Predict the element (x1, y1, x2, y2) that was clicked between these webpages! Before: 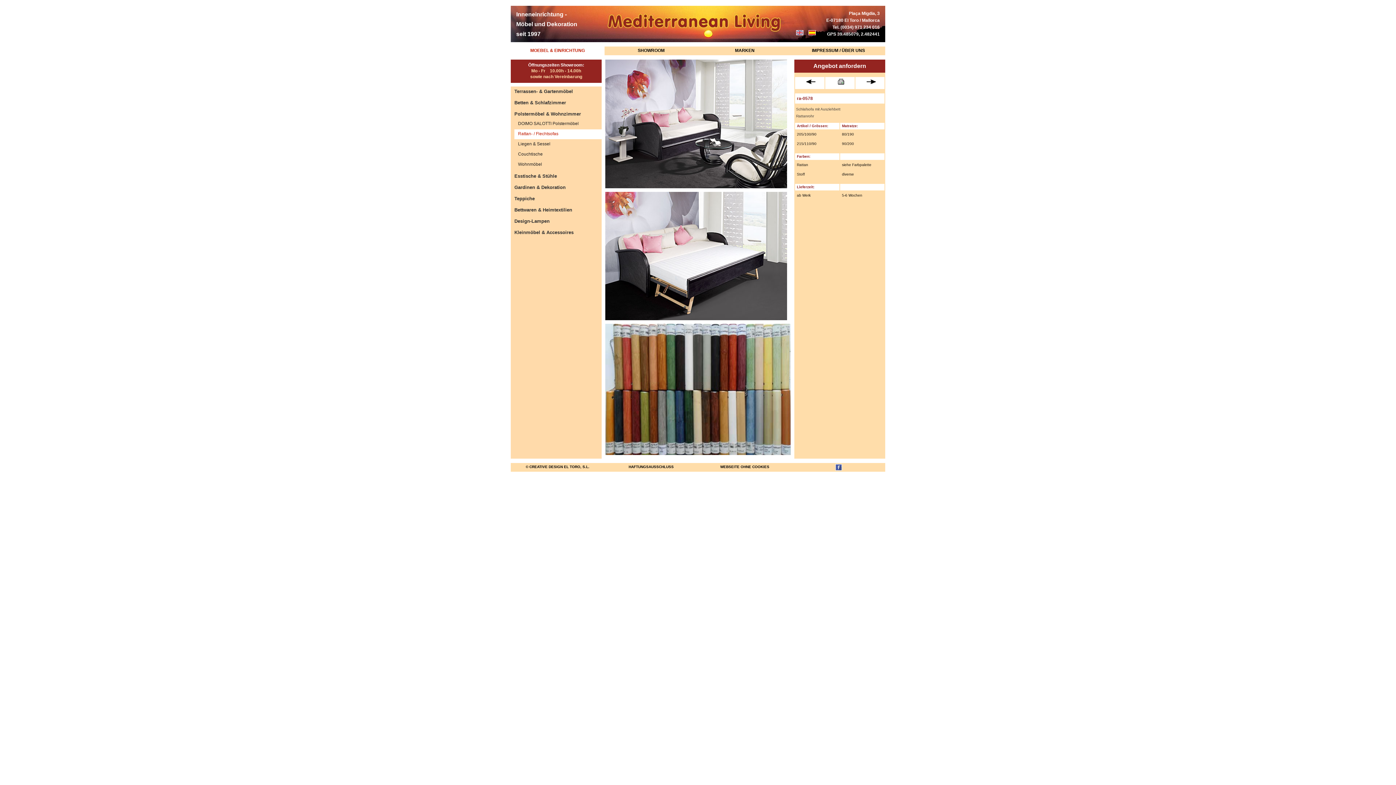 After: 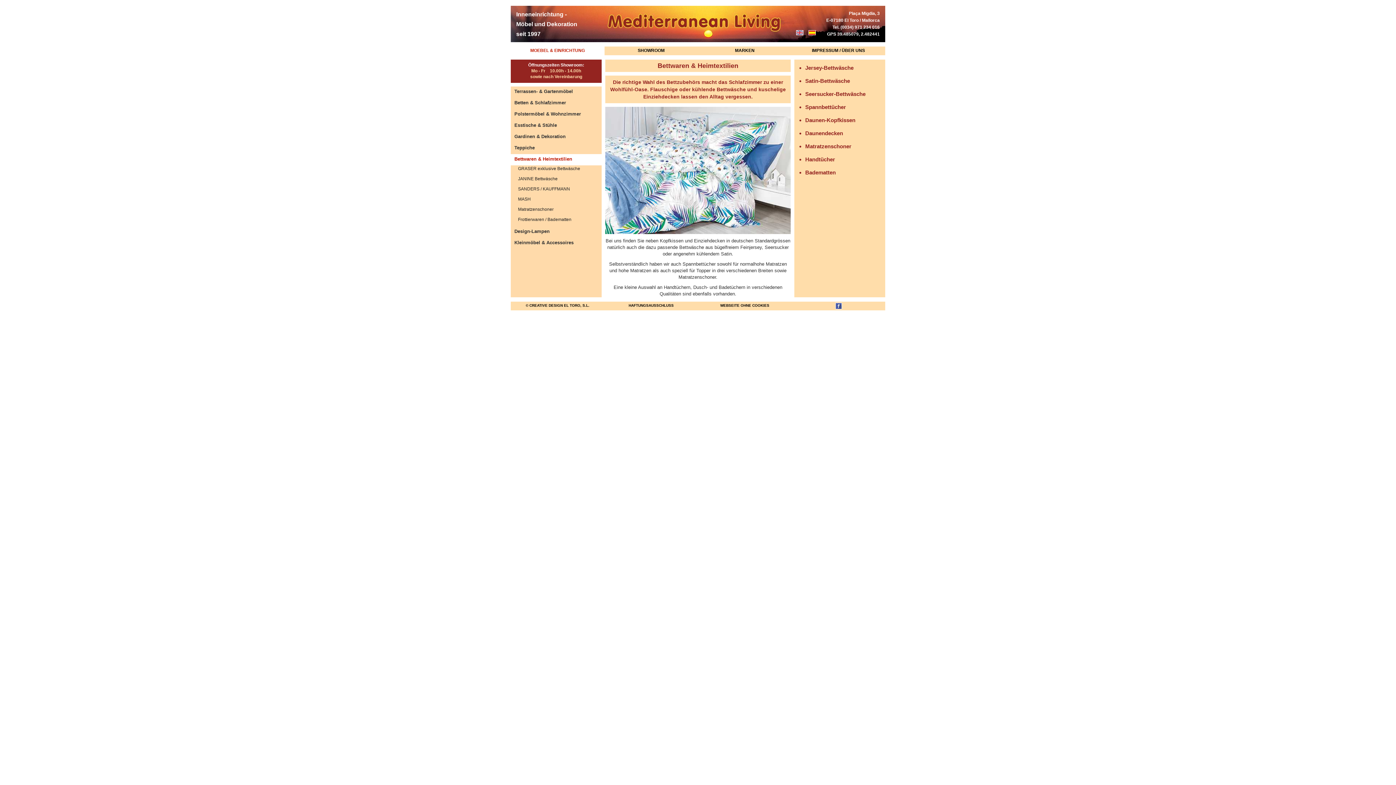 Action: label: Bettwaren & Heimtextilien bbox: (510, 205, 601, 216)